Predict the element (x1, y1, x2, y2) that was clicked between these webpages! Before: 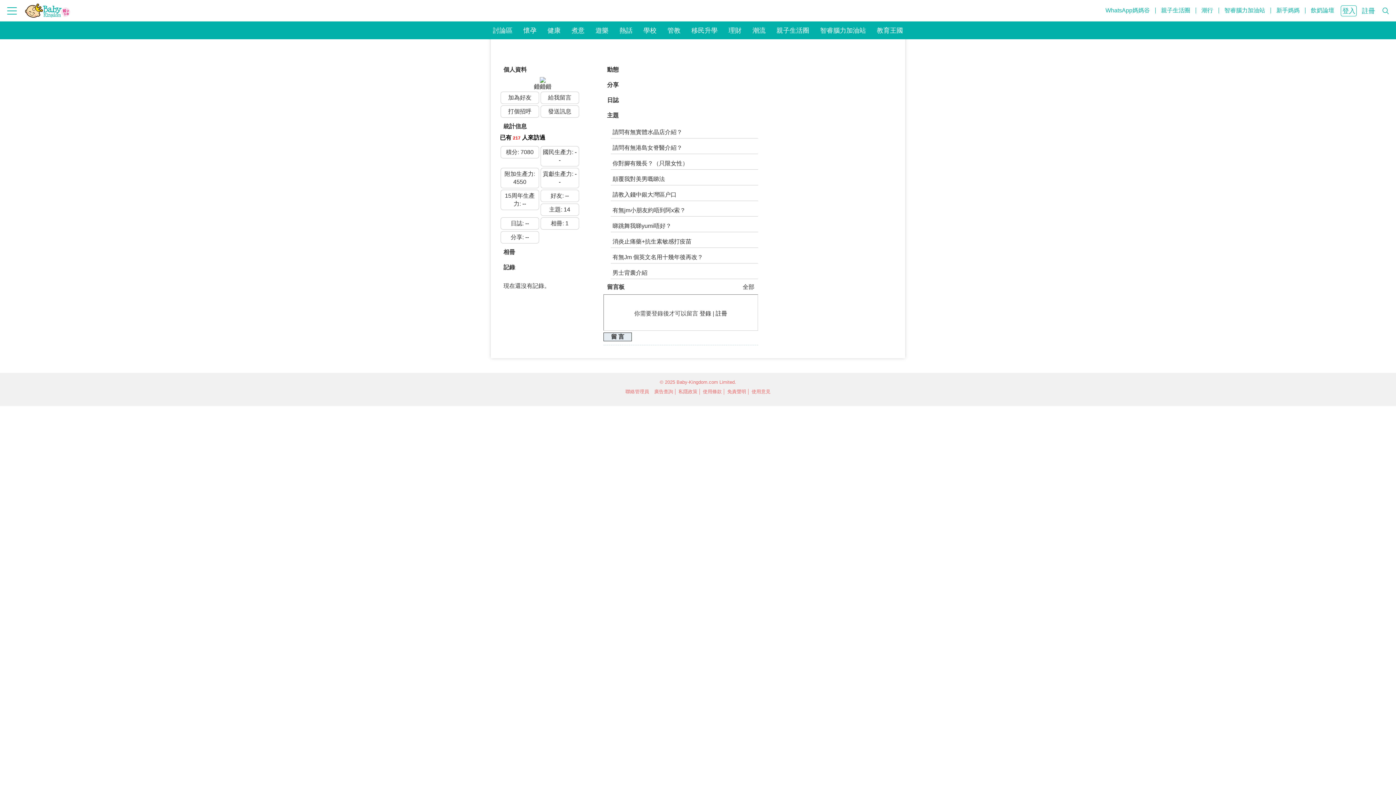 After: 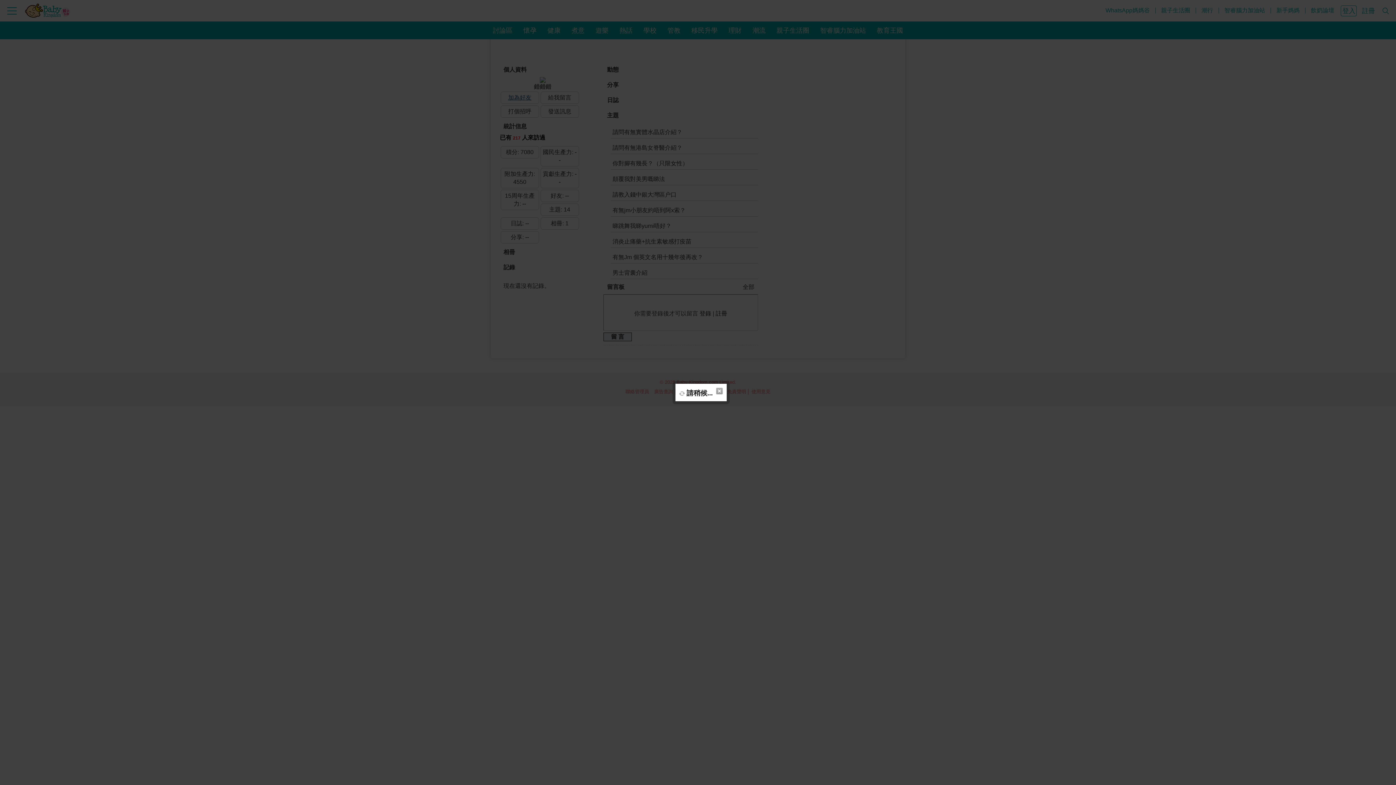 Action: bbox: (508, 94, 531, 100) label: 加為好友